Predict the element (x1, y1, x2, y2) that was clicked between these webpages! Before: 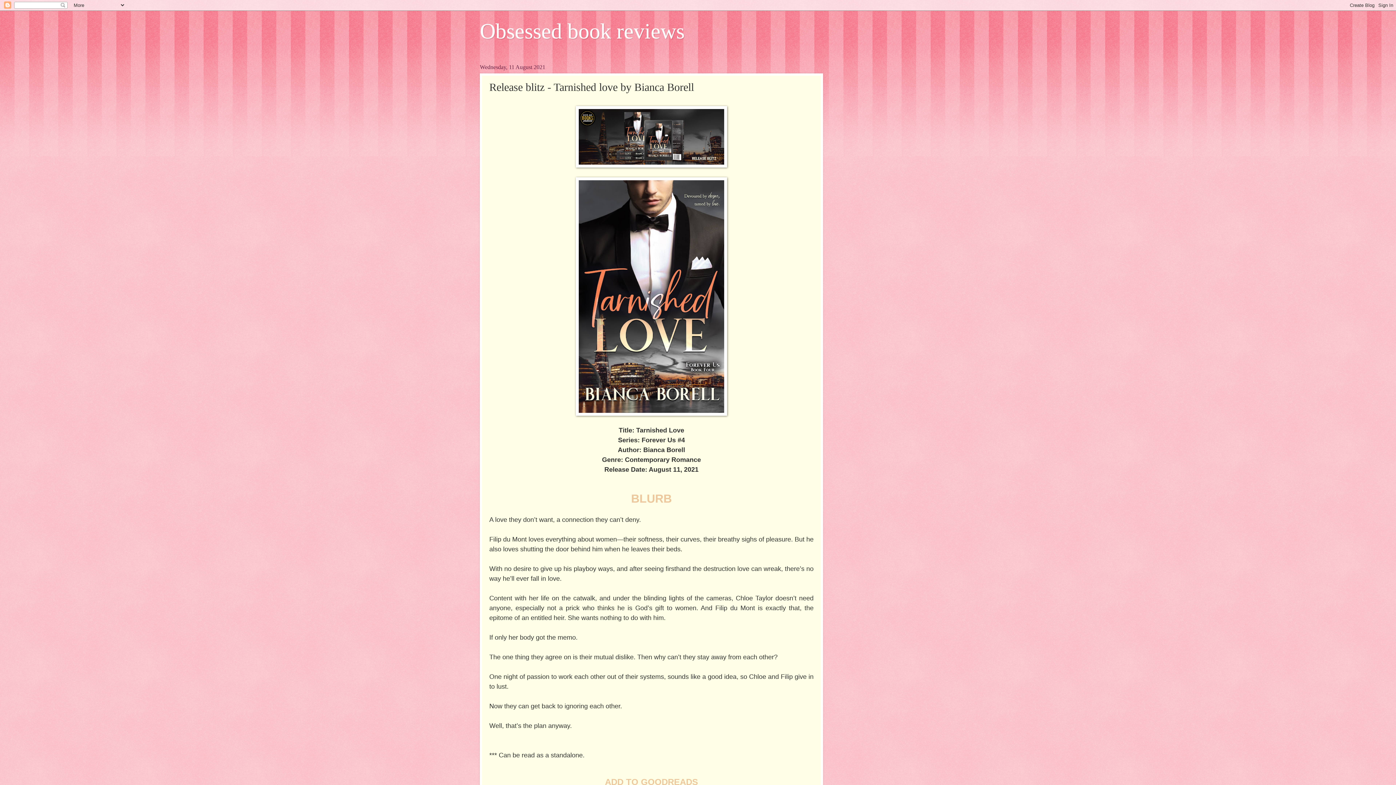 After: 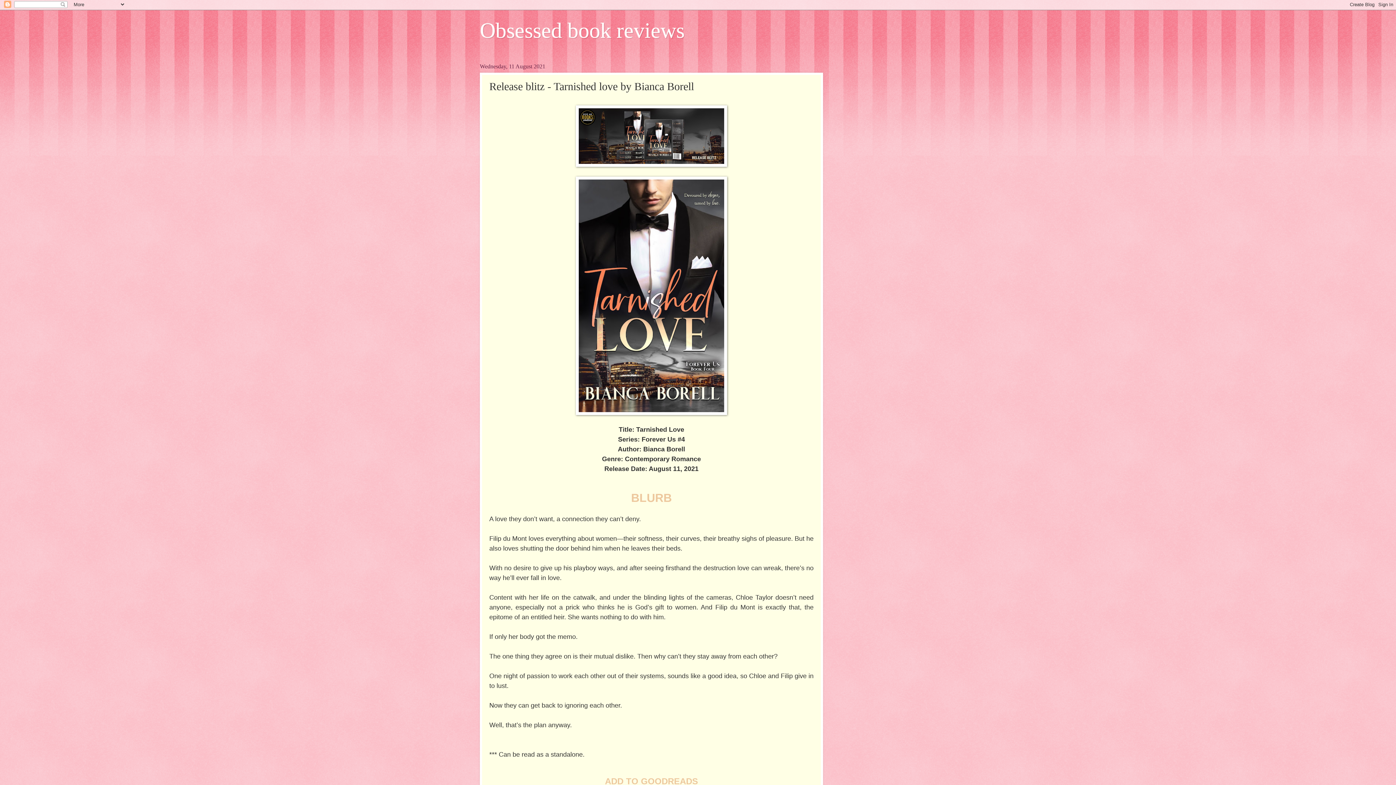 Action: label: ADD TO GOODREADS bbox: (605, 780, 698, 786)